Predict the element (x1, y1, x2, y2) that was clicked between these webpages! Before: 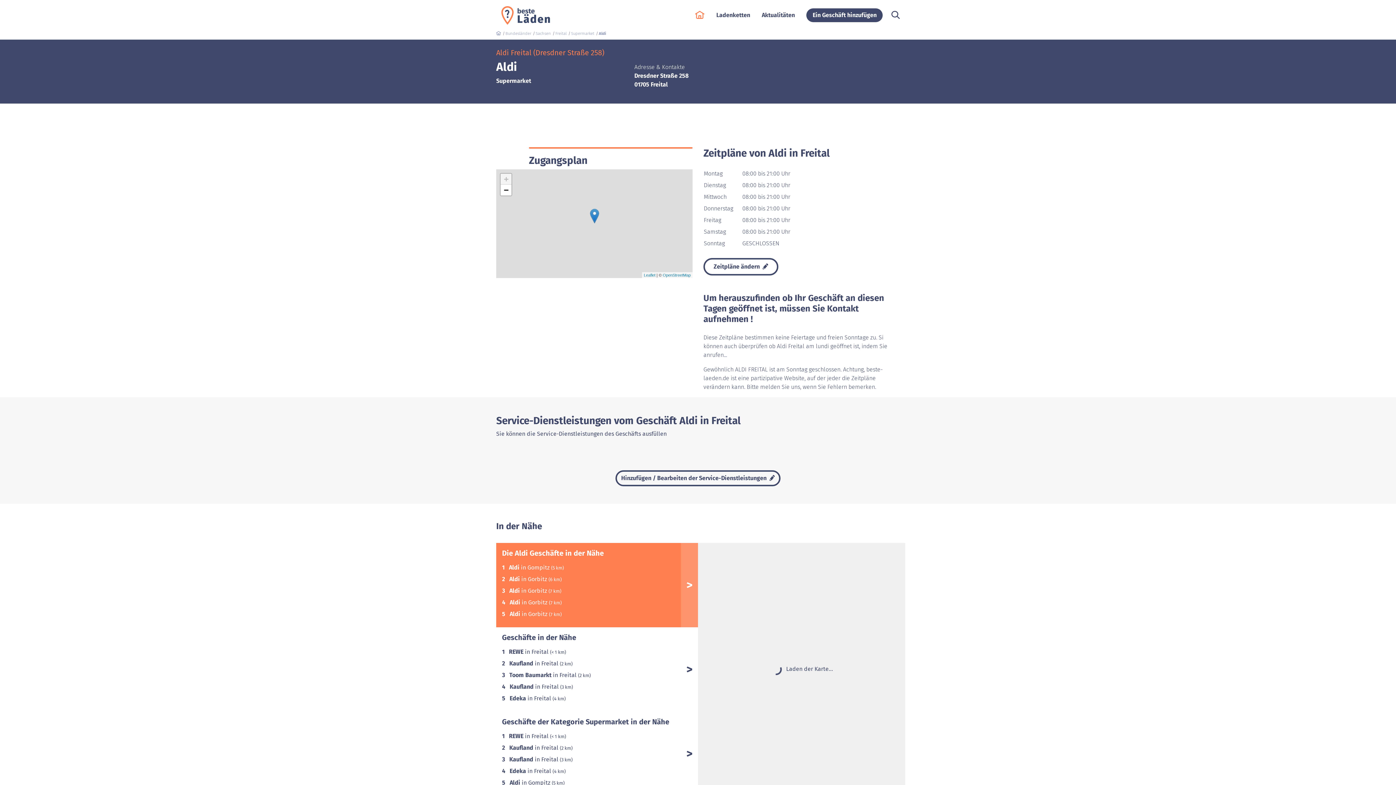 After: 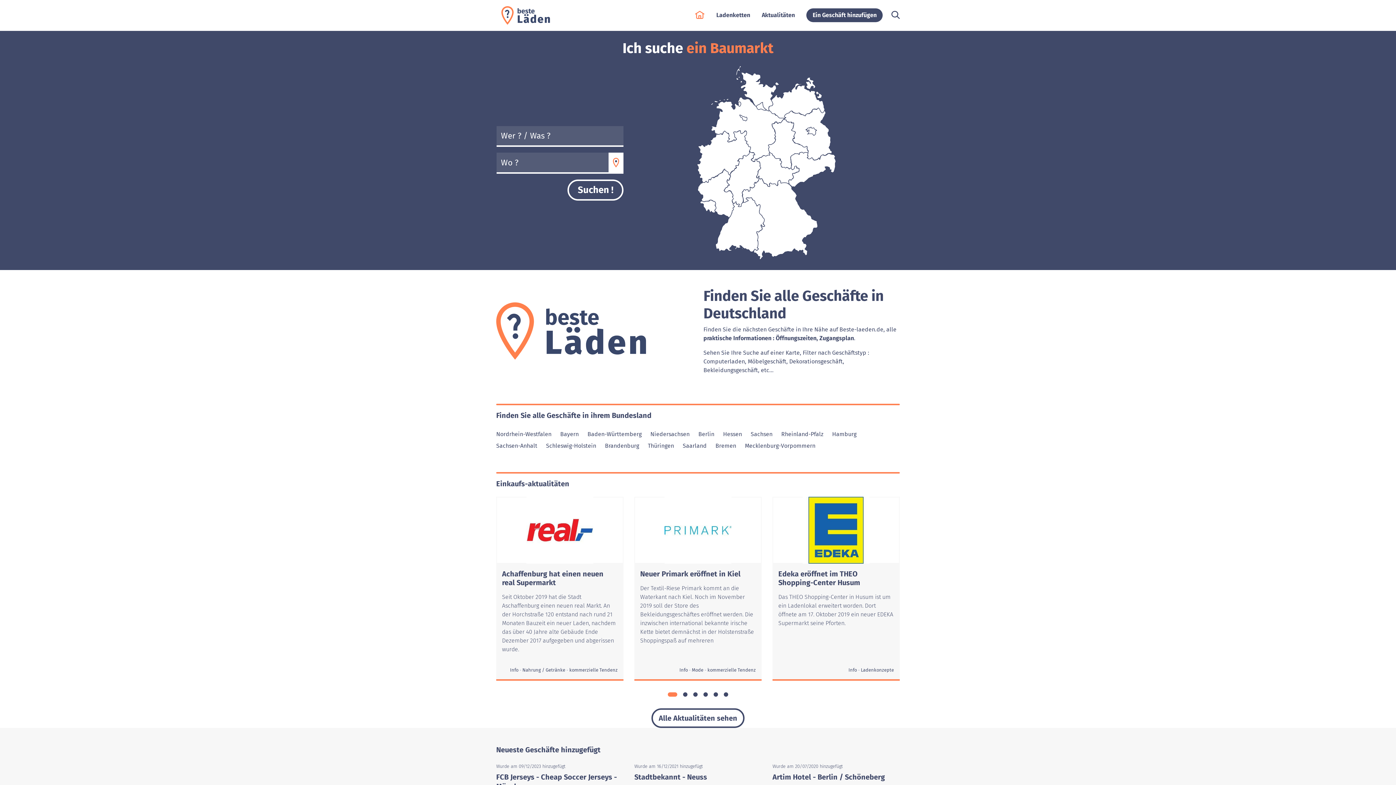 Action: bbox: (496, 31, 502, 36) label:  